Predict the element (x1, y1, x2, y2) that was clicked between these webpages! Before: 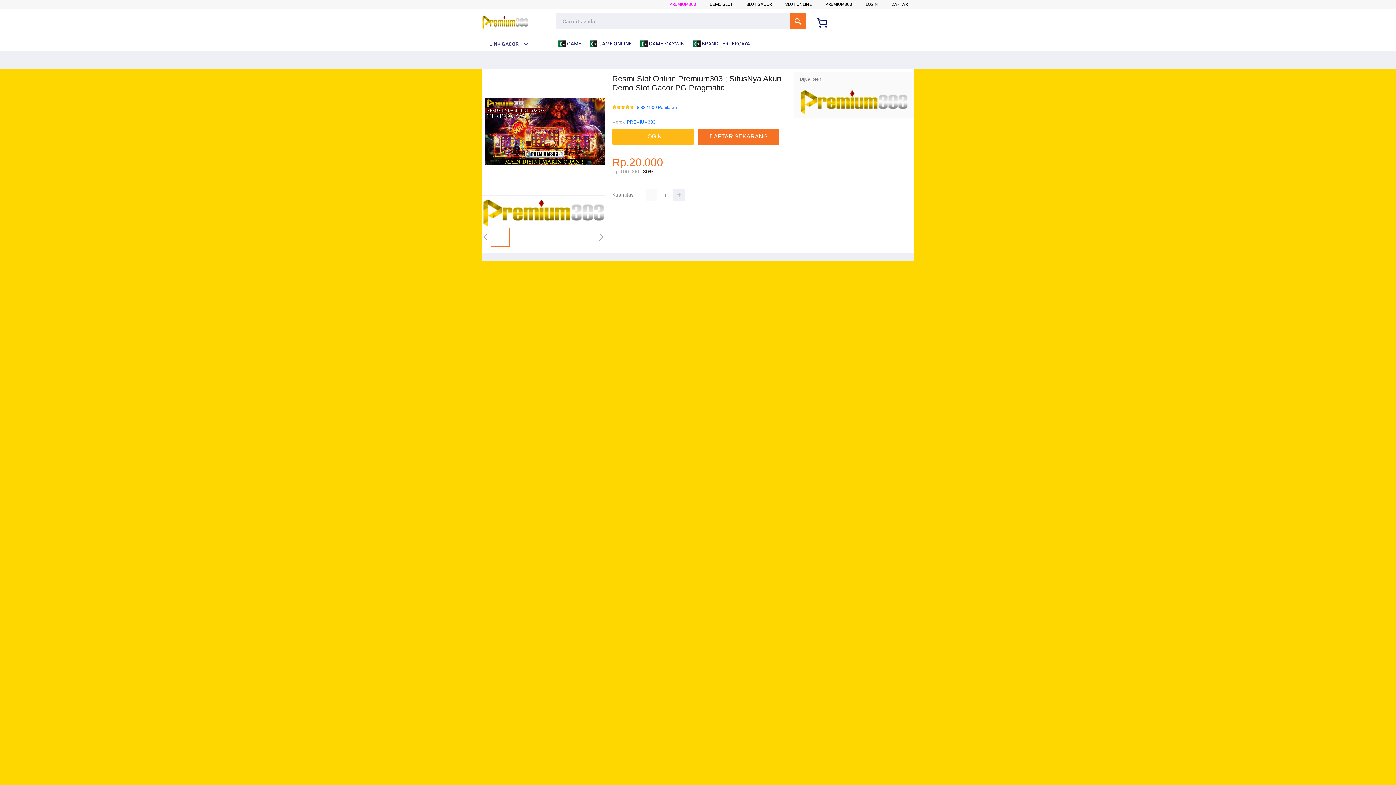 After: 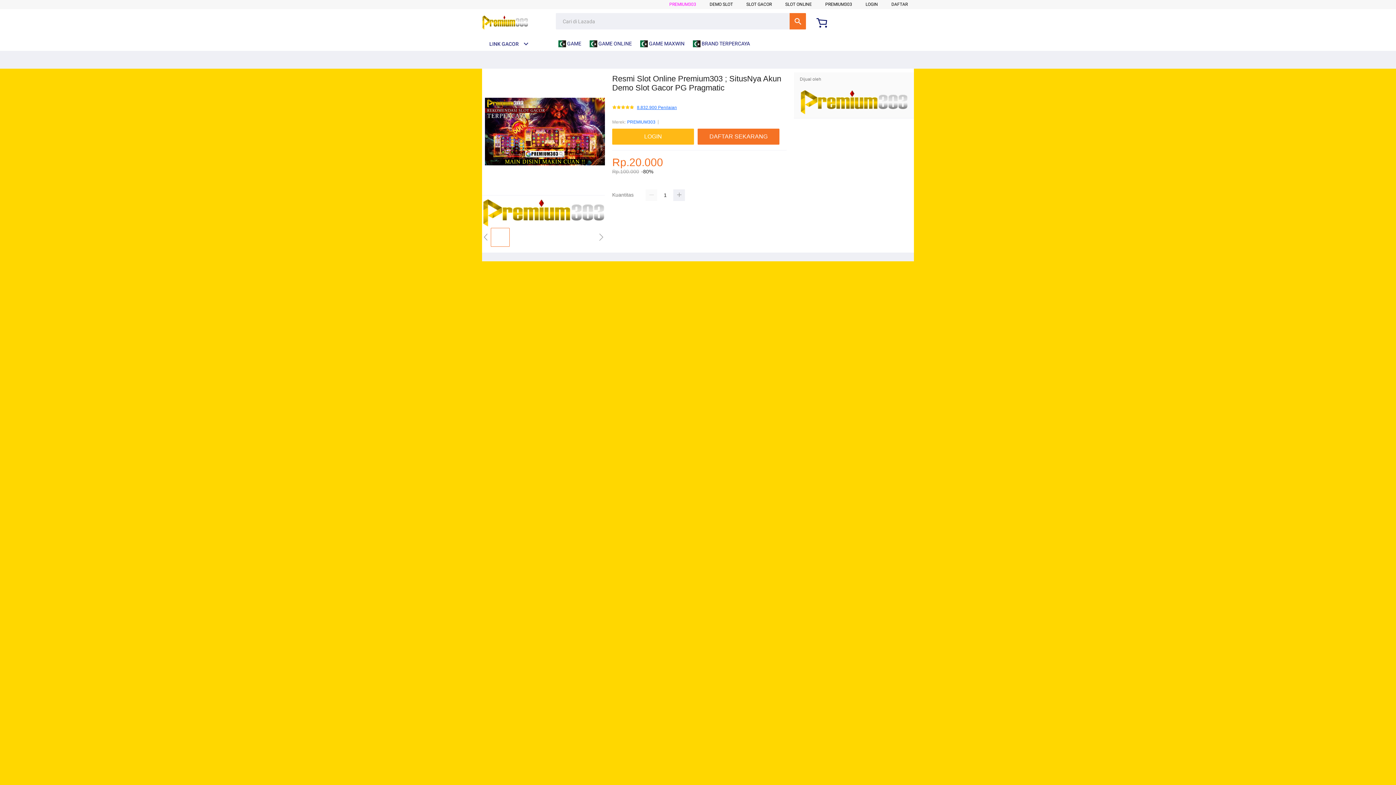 Action: label: 8.832.900 Penilaian bbox: (637, 105, 677, 110)